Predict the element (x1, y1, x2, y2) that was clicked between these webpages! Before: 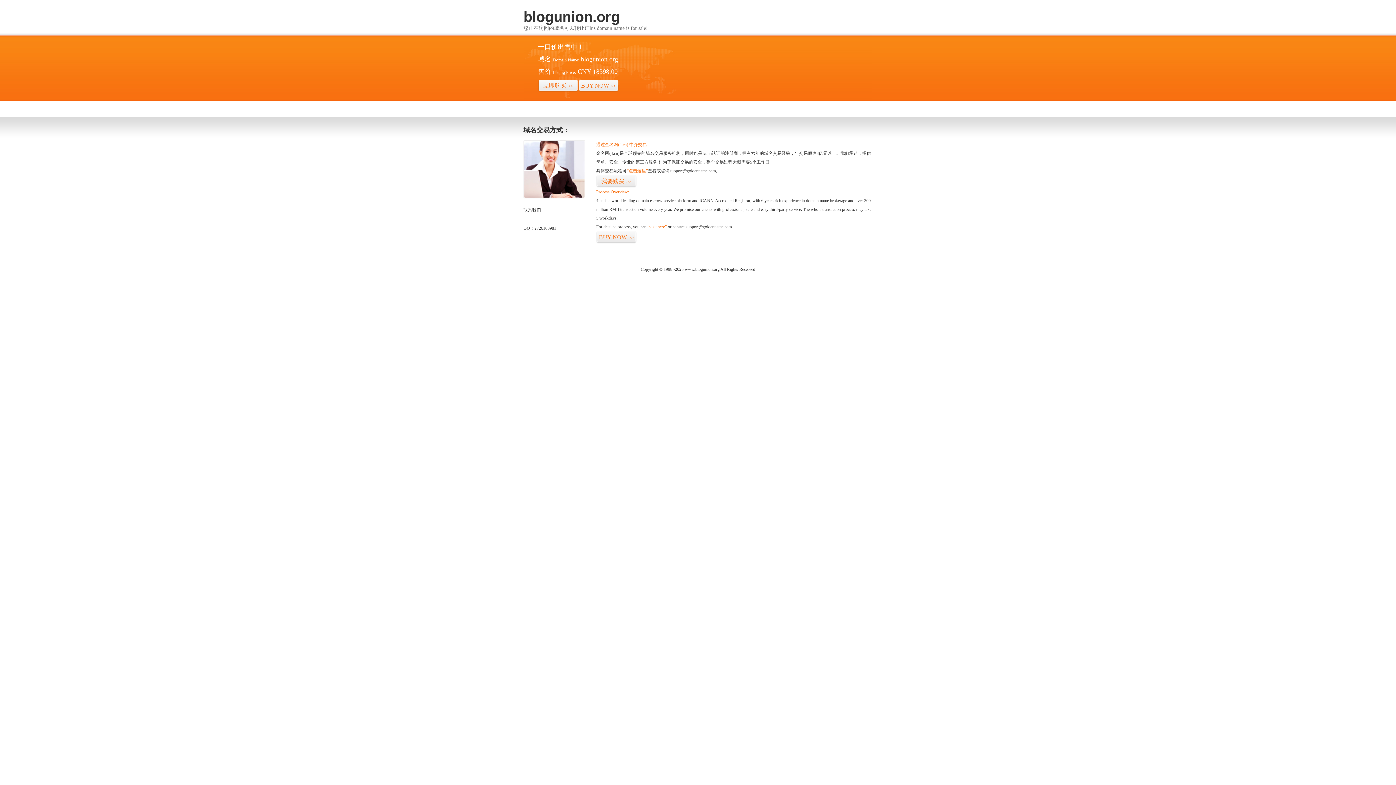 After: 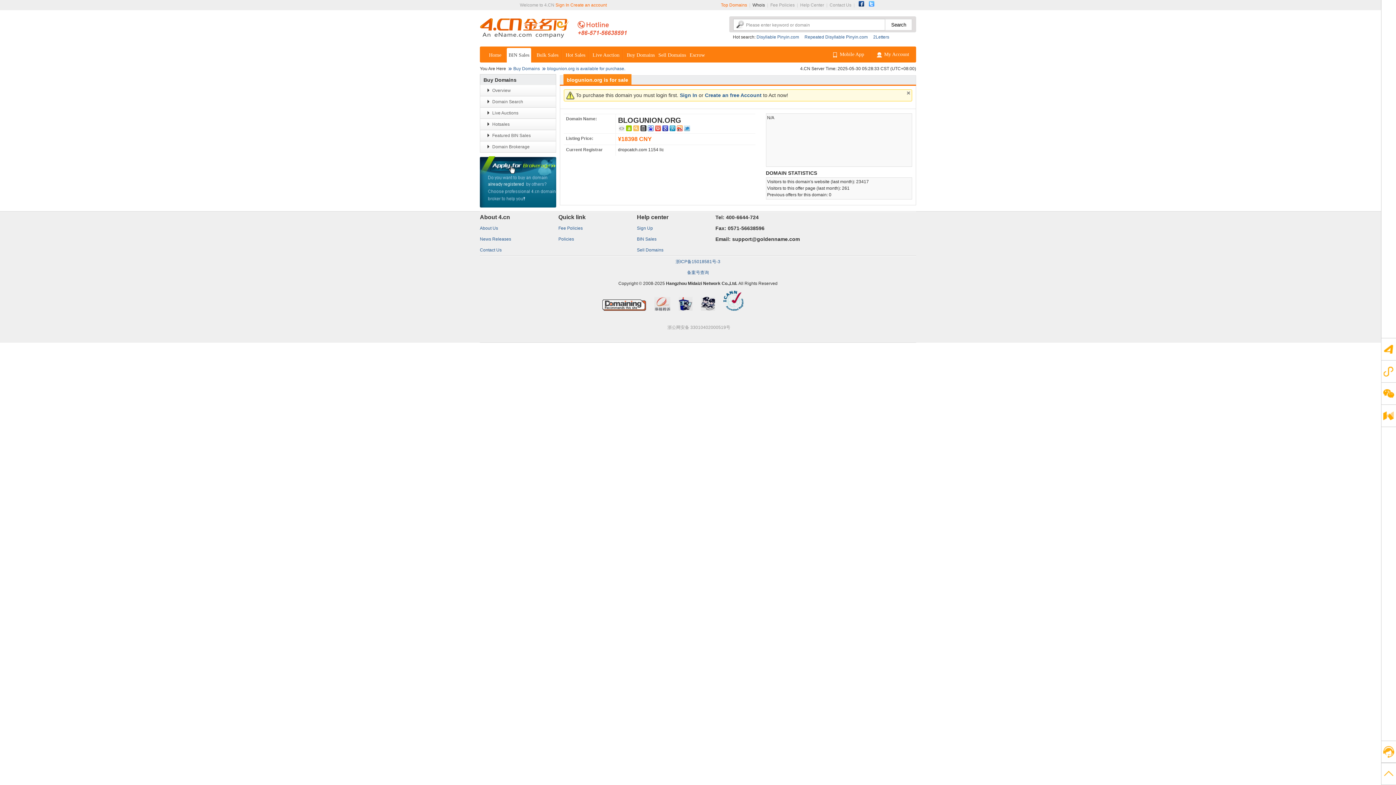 Action: label: BUY NOW>> bbox: (596, 231, 636, 243)